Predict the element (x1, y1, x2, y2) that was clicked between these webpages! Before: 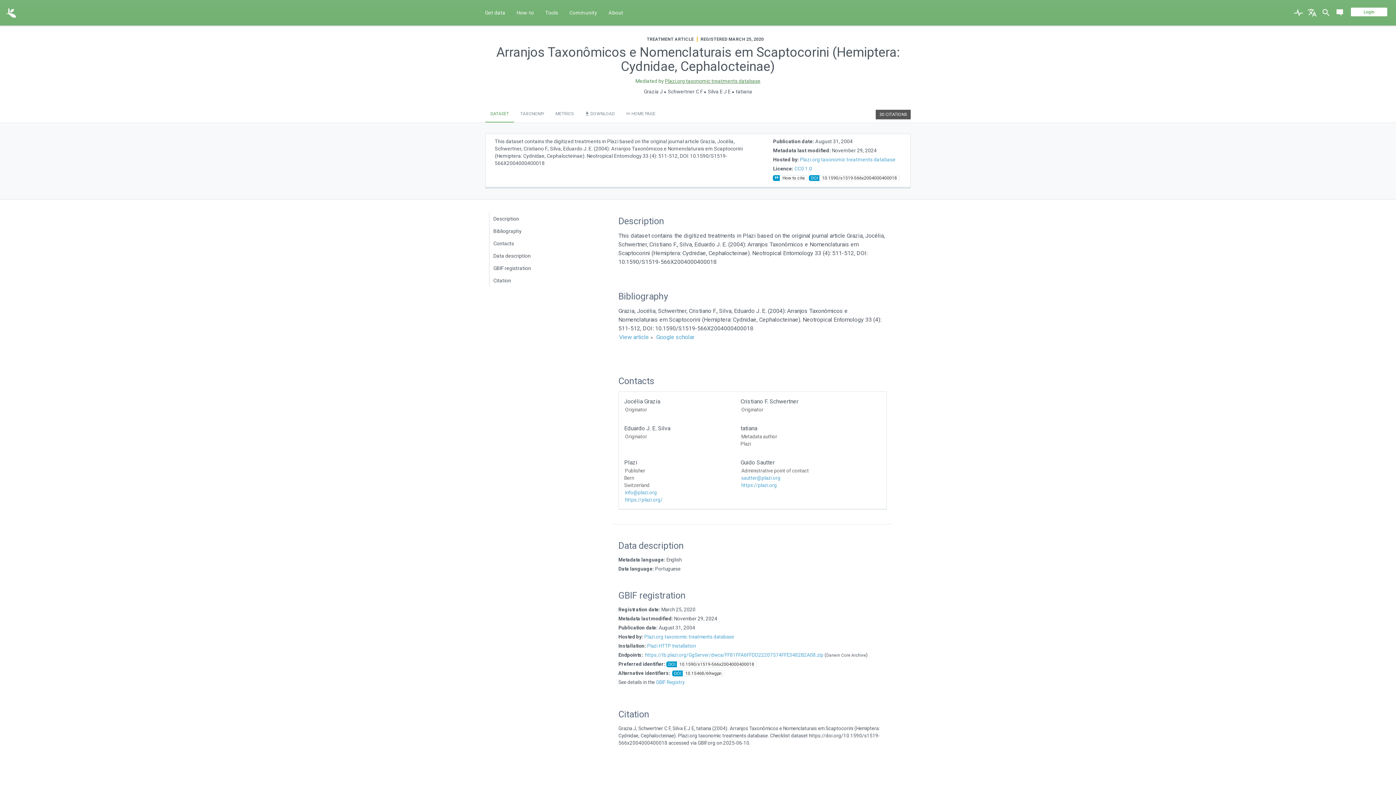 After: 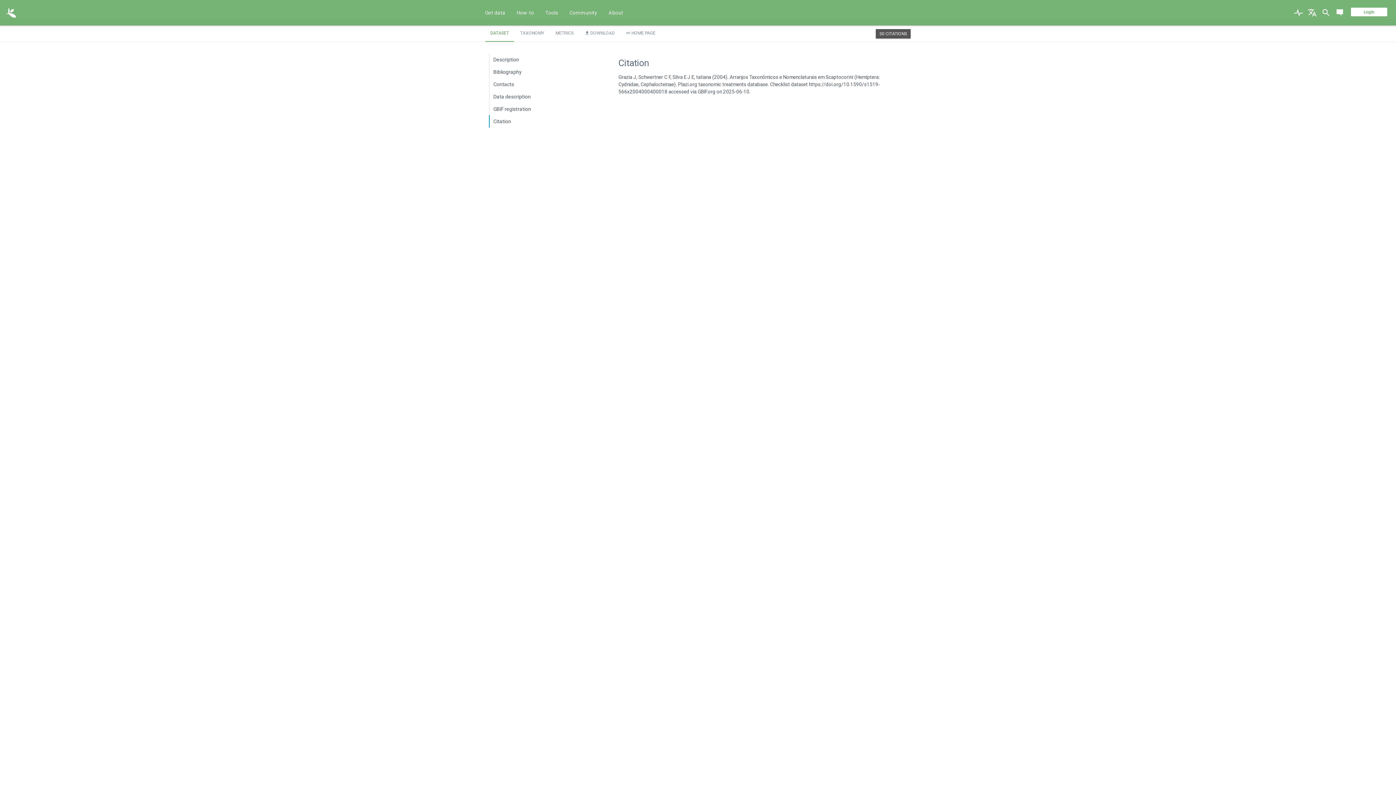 Action: label: Citation bbox: (489, 274, 558, 286)